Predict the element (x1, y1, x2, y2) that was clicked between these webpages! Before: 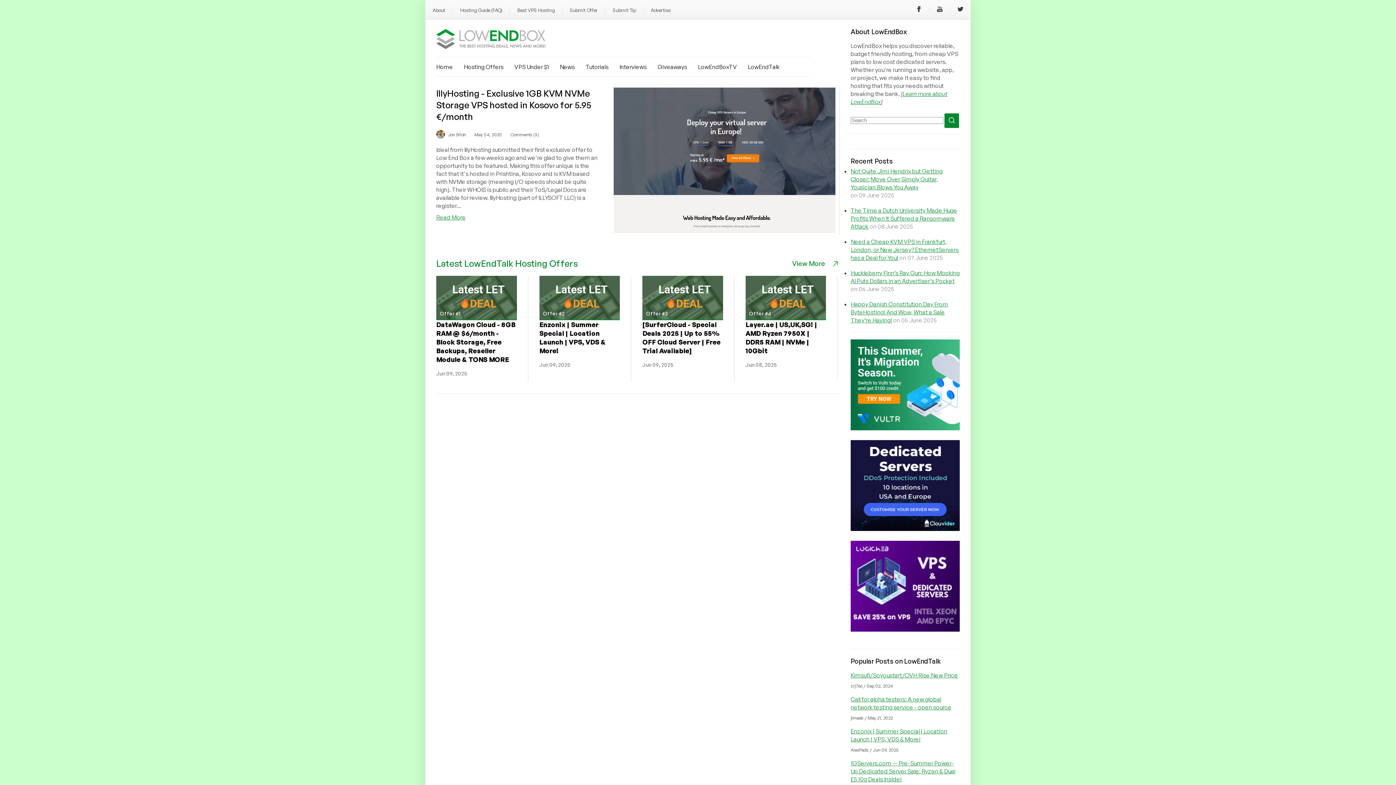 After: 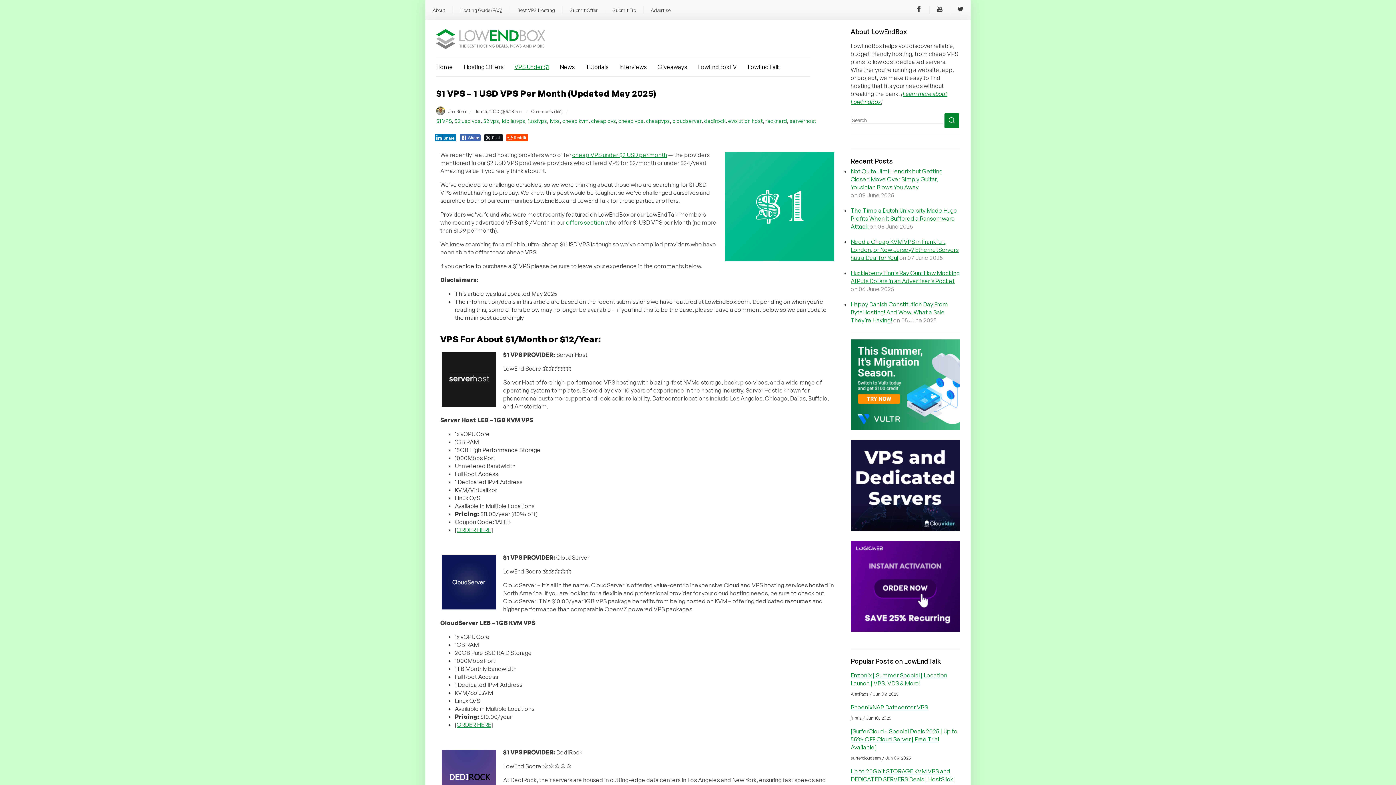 Action: label: VPS Under $1 bbox: (514, 63, 549, 70)